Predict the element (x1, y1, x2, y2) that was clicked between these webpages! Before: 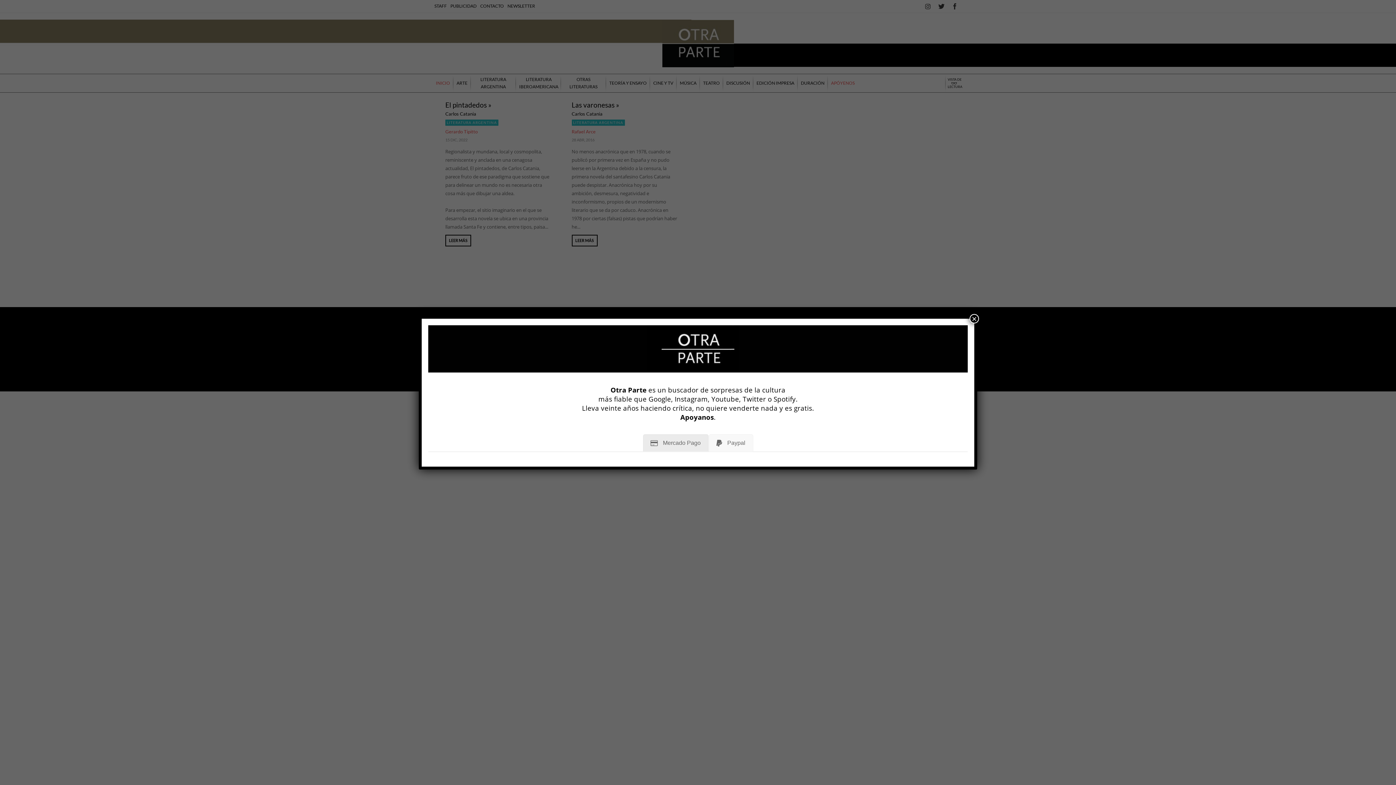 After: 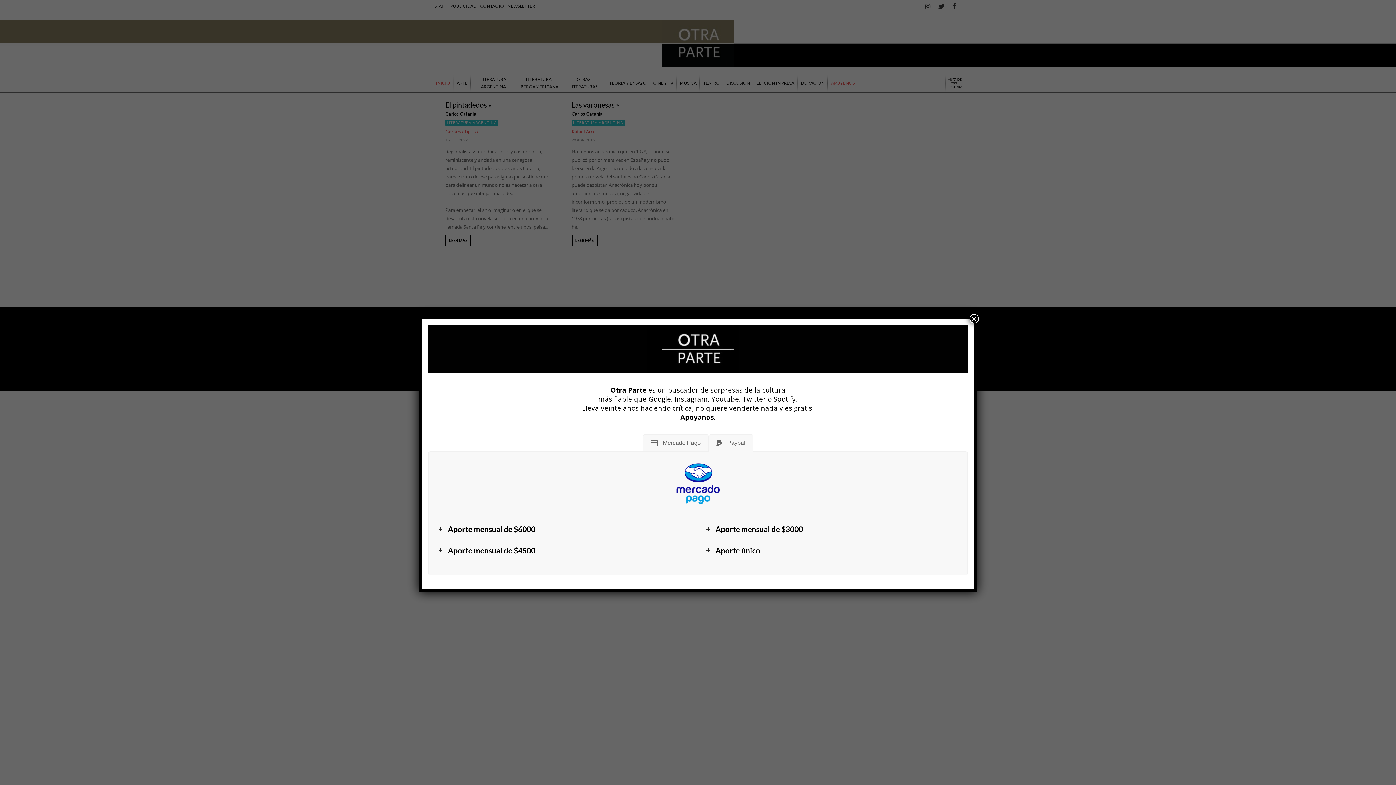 Action: bbox: (643, 434, 708, 452) label: Mercado Pago